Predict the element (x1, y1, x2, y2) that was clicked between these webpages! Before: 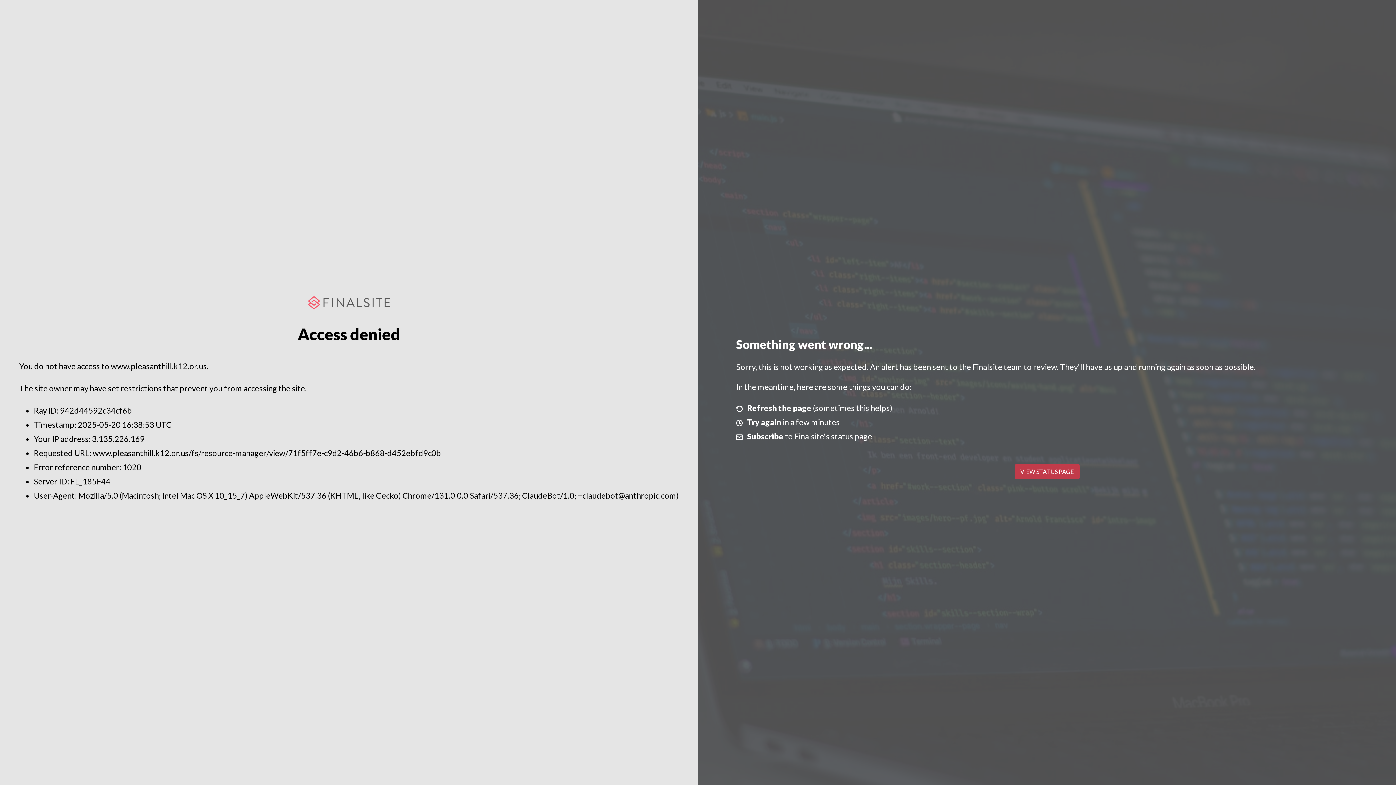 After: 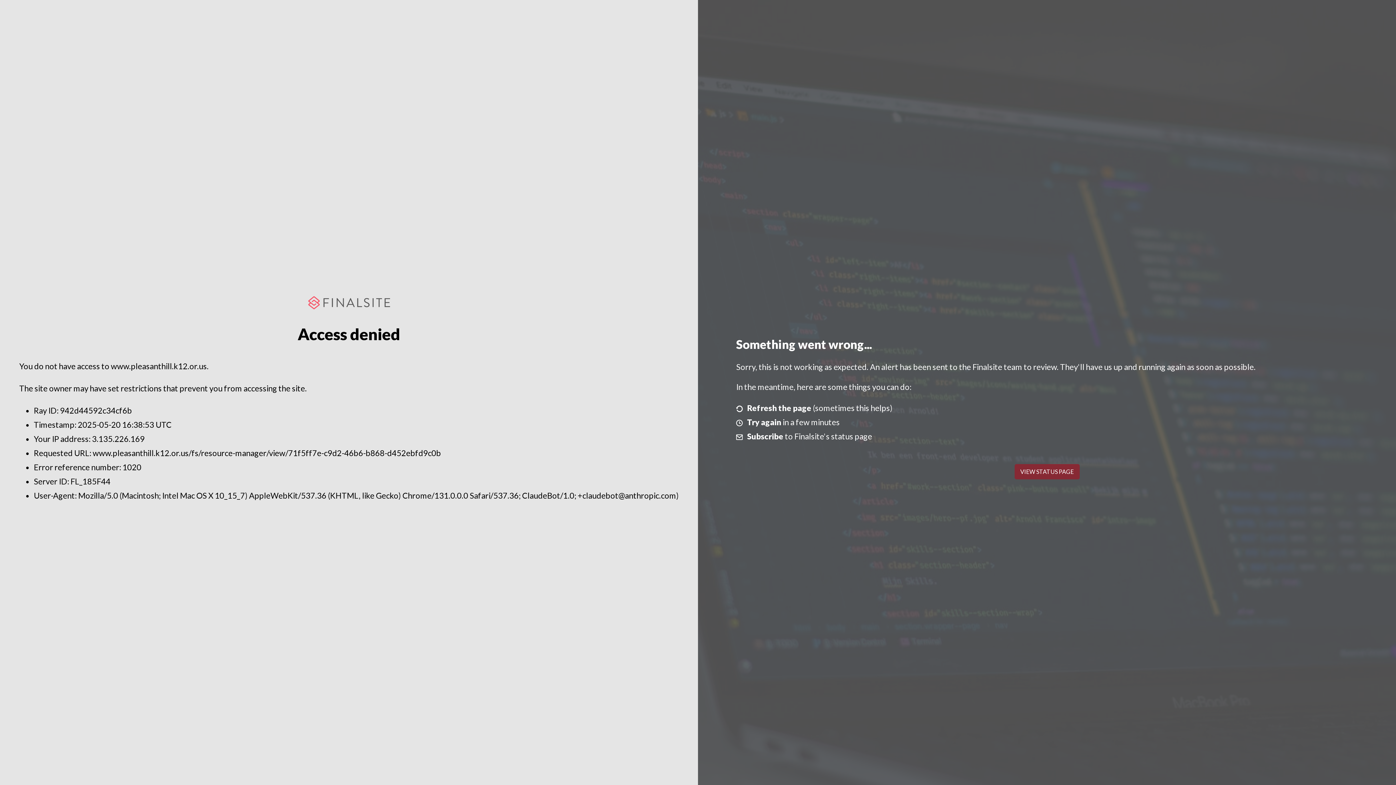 Action: label: VIEW STATUS PAGE bbox: (1014, 464, 1079, 479)